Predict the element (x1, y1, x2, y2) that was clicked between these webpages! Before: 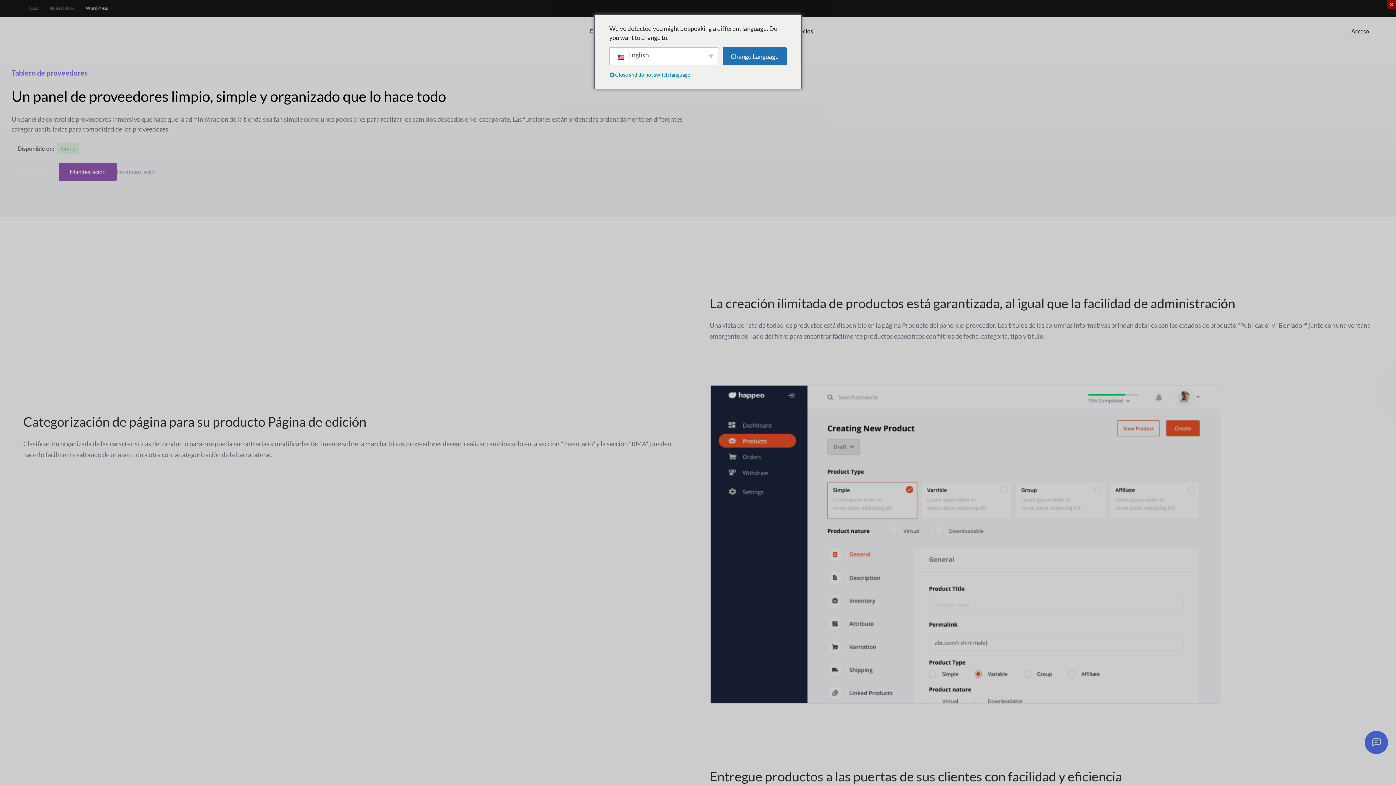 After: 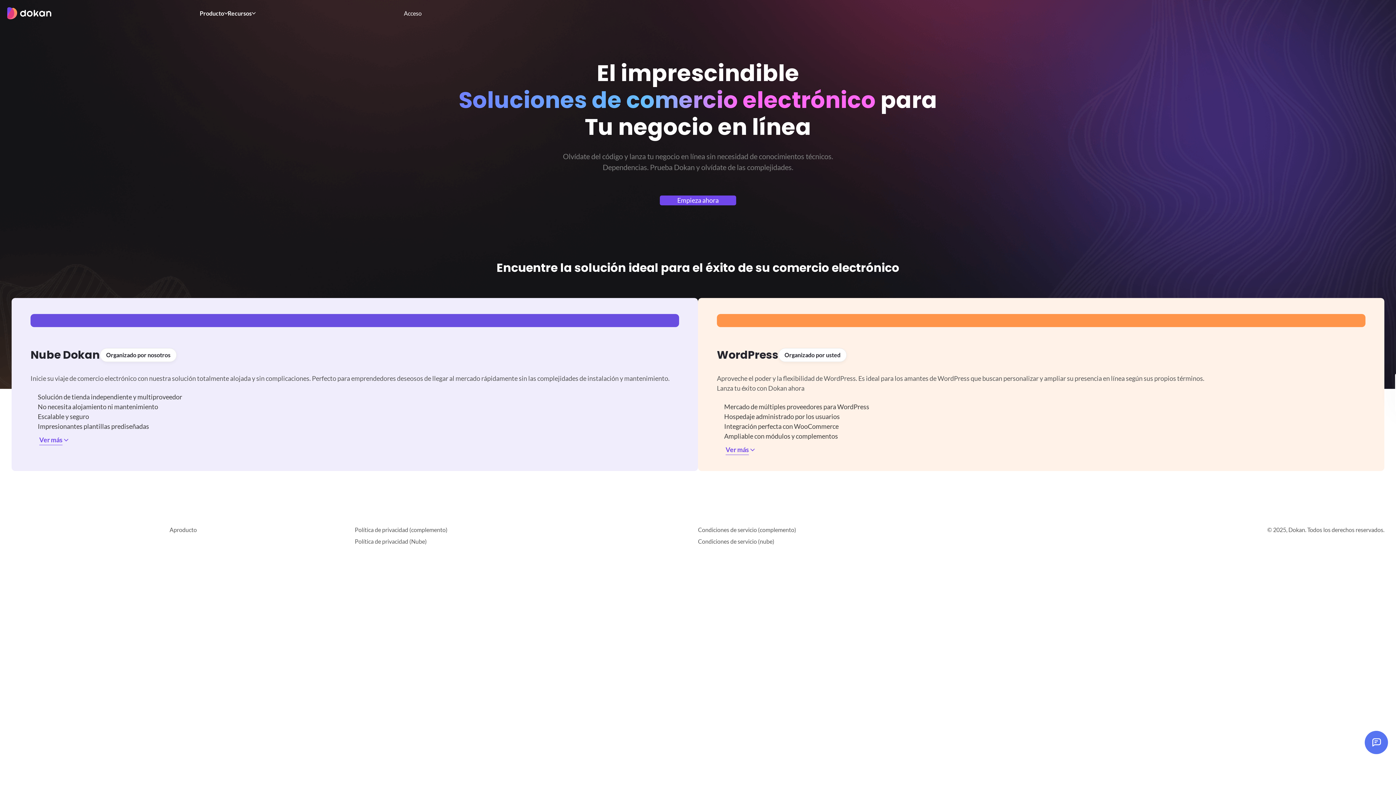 Action: label: Casa bbox: (23, 2, 44, 14)